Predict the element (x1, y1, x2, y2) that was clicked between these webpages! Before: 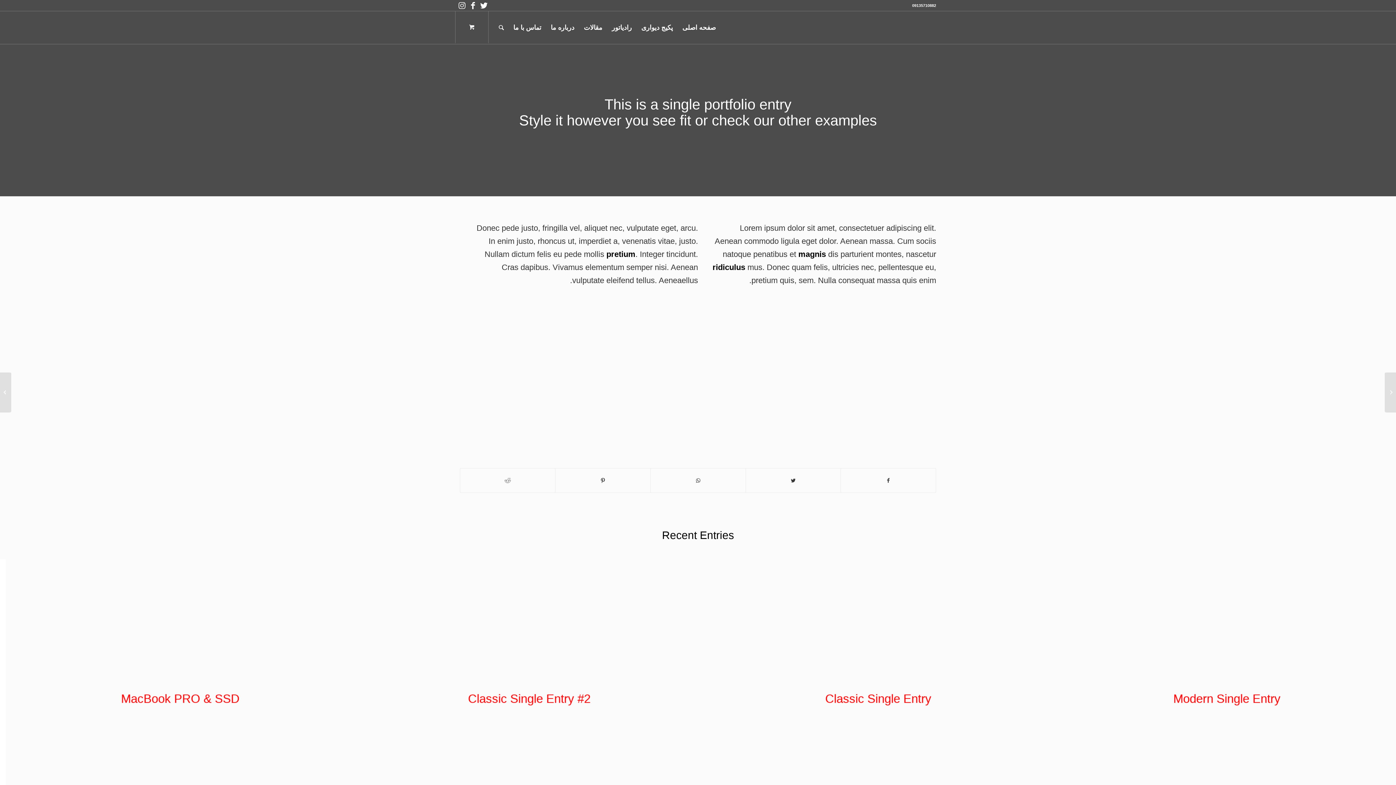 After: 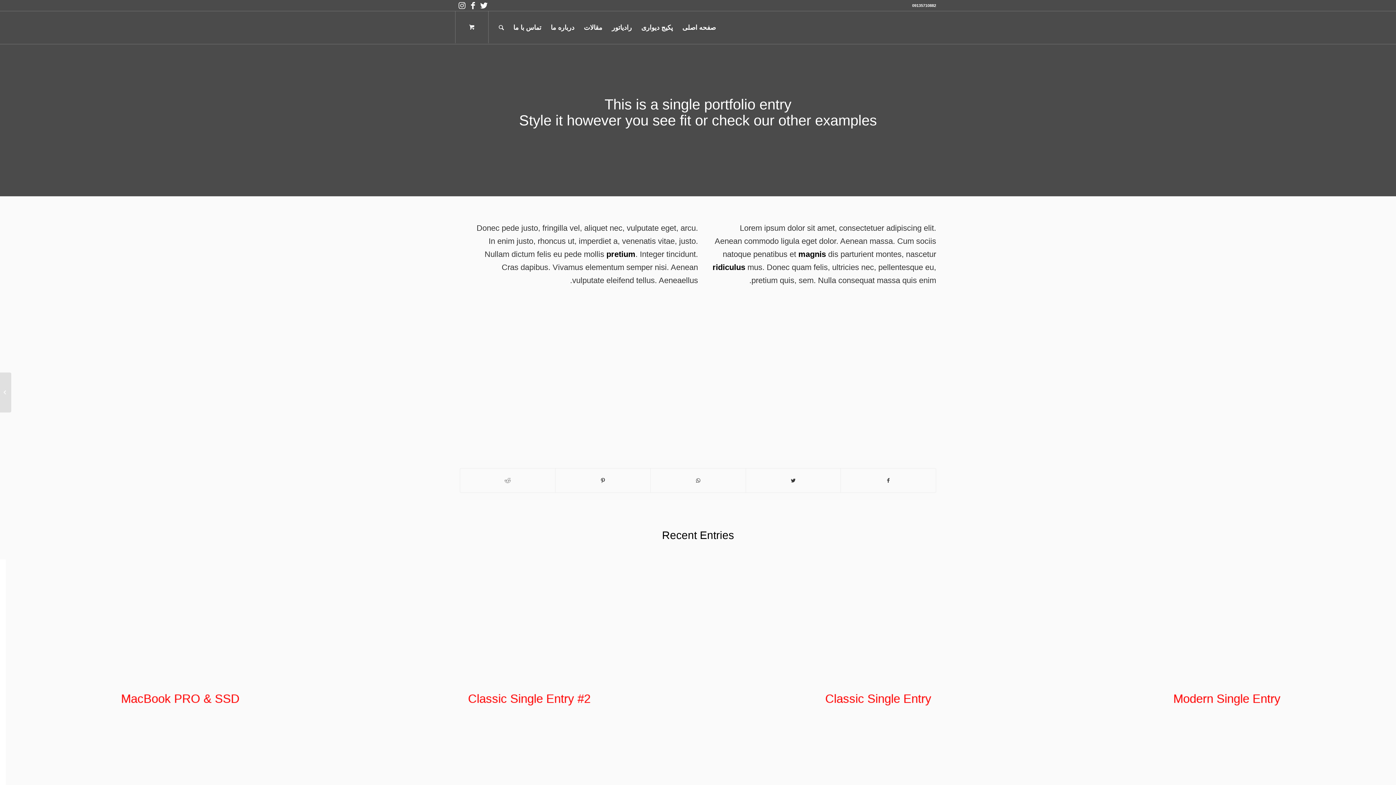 Action: bbox: (1052, 559, 1401, 838) label: Modern Single Entry